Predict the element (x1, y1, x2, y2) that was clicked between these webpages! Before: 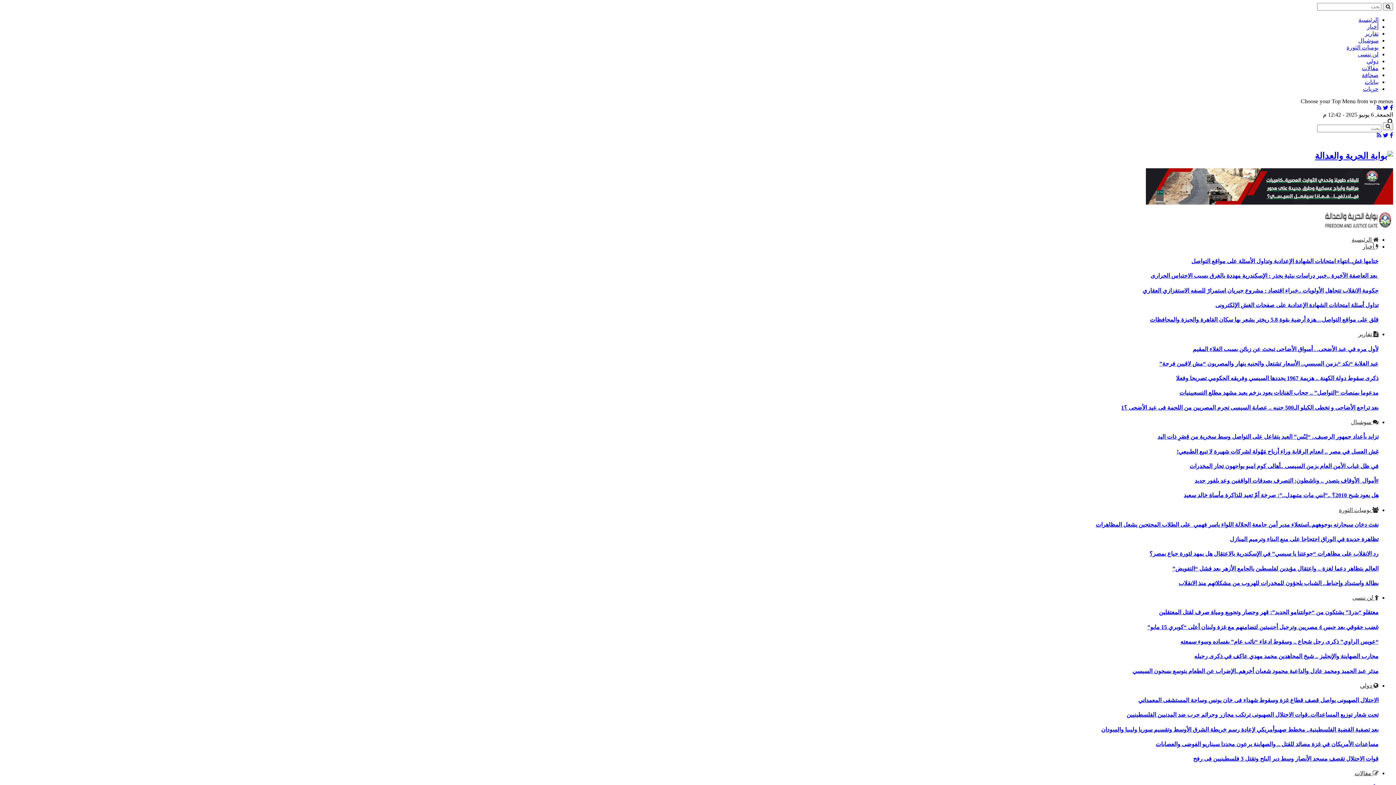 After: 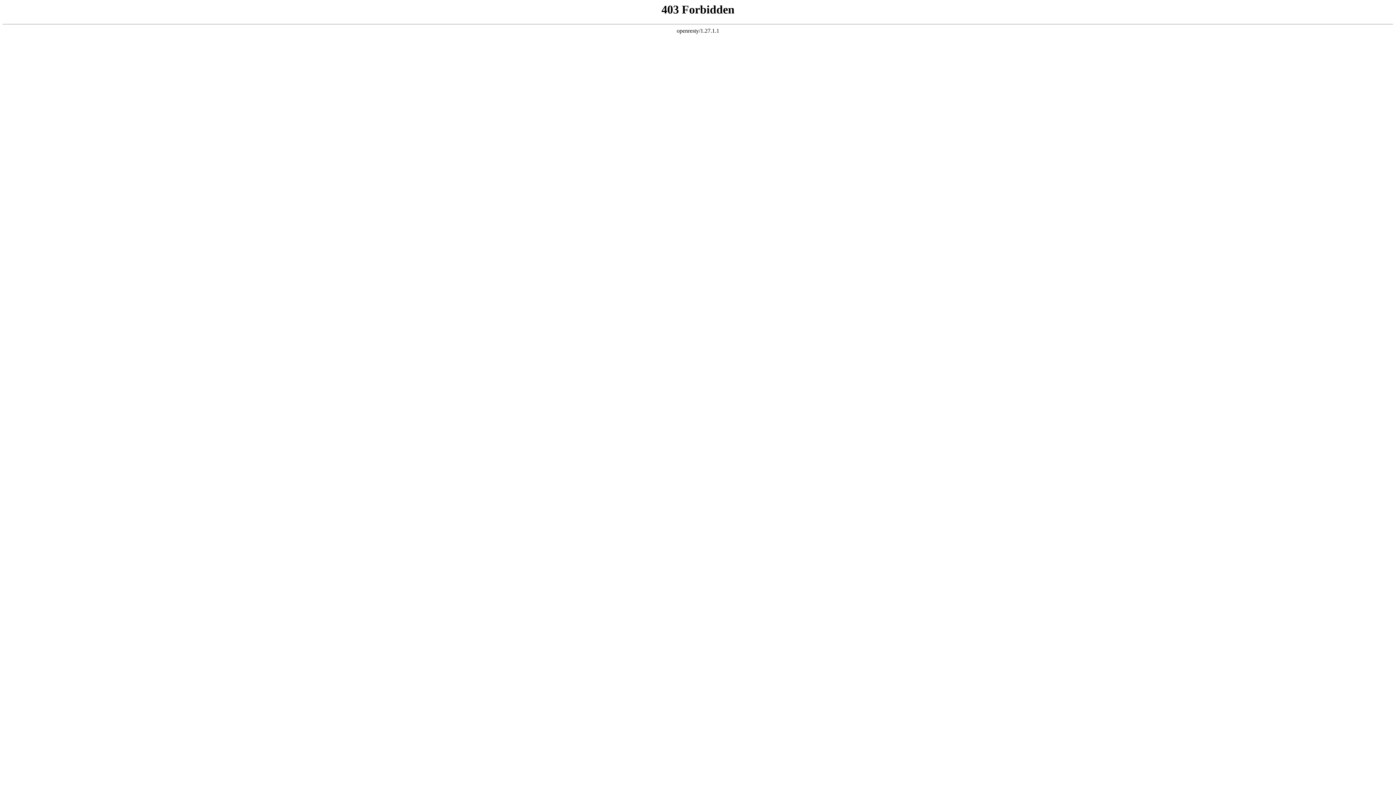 Action: bbox: (1215, 302, 1378, 308) label: تداول أسئلة امتحانات الشهادة الإعدادية على صفحات الغش الإلكترونى